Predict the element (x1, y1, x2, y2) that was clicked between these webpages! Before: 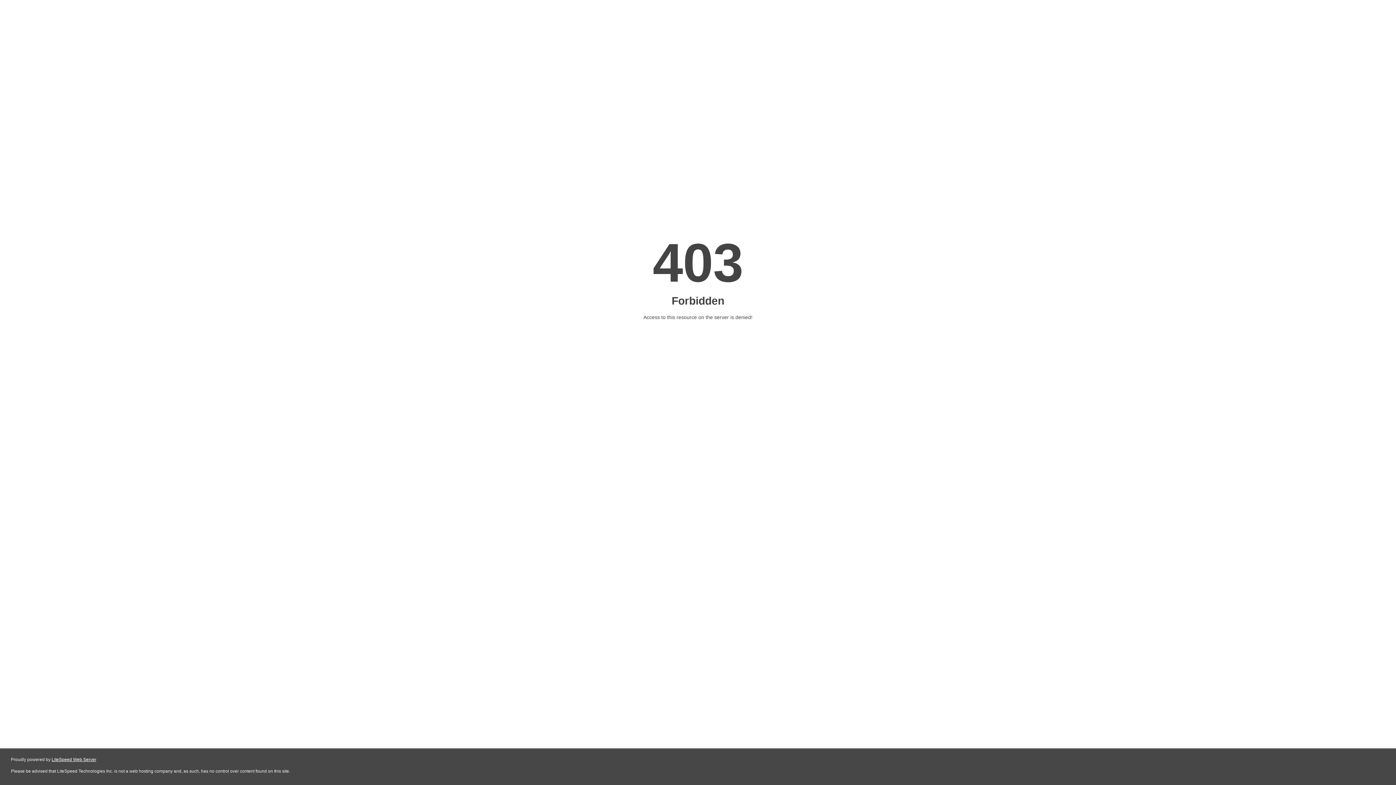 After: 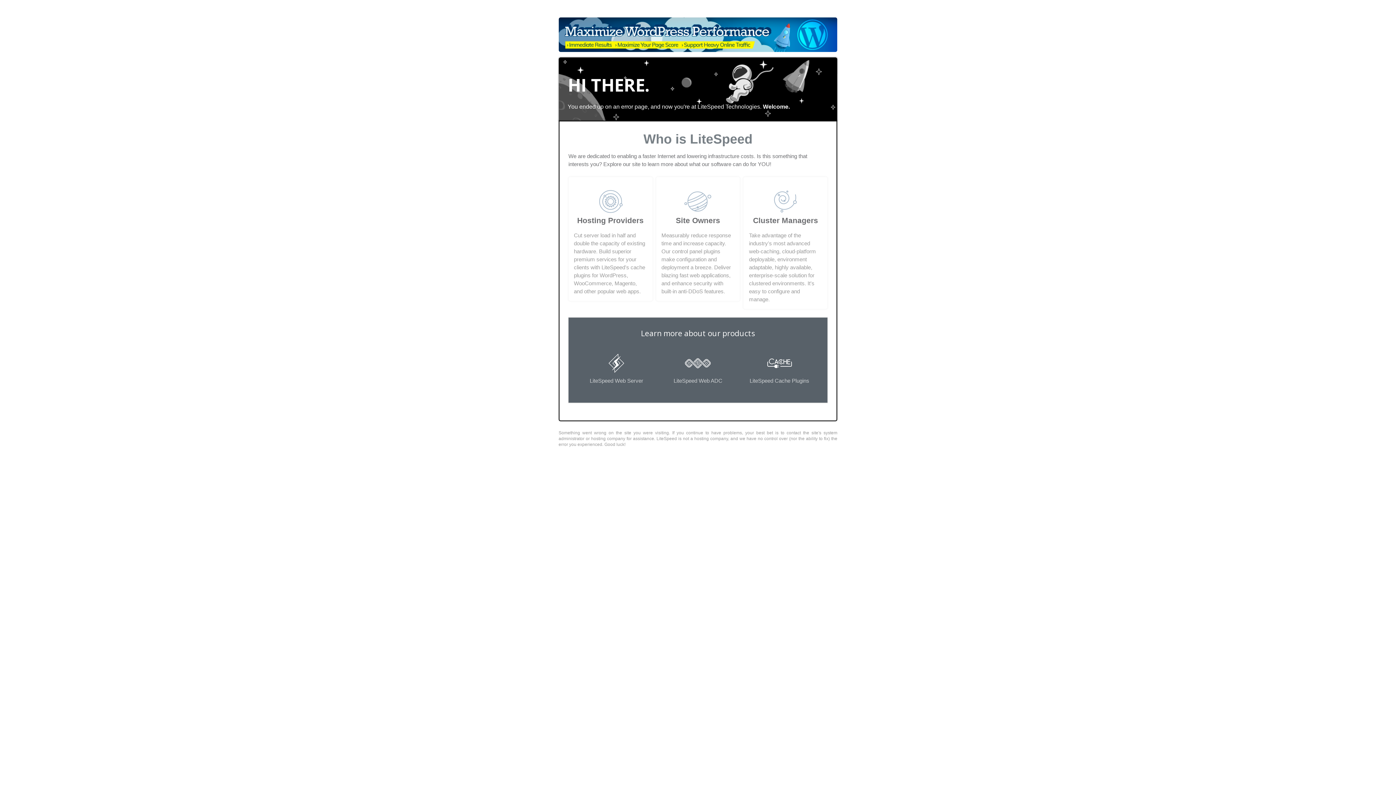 Action: label: LiteSpeed Web Server bbox: (51, 757, 96, 762)